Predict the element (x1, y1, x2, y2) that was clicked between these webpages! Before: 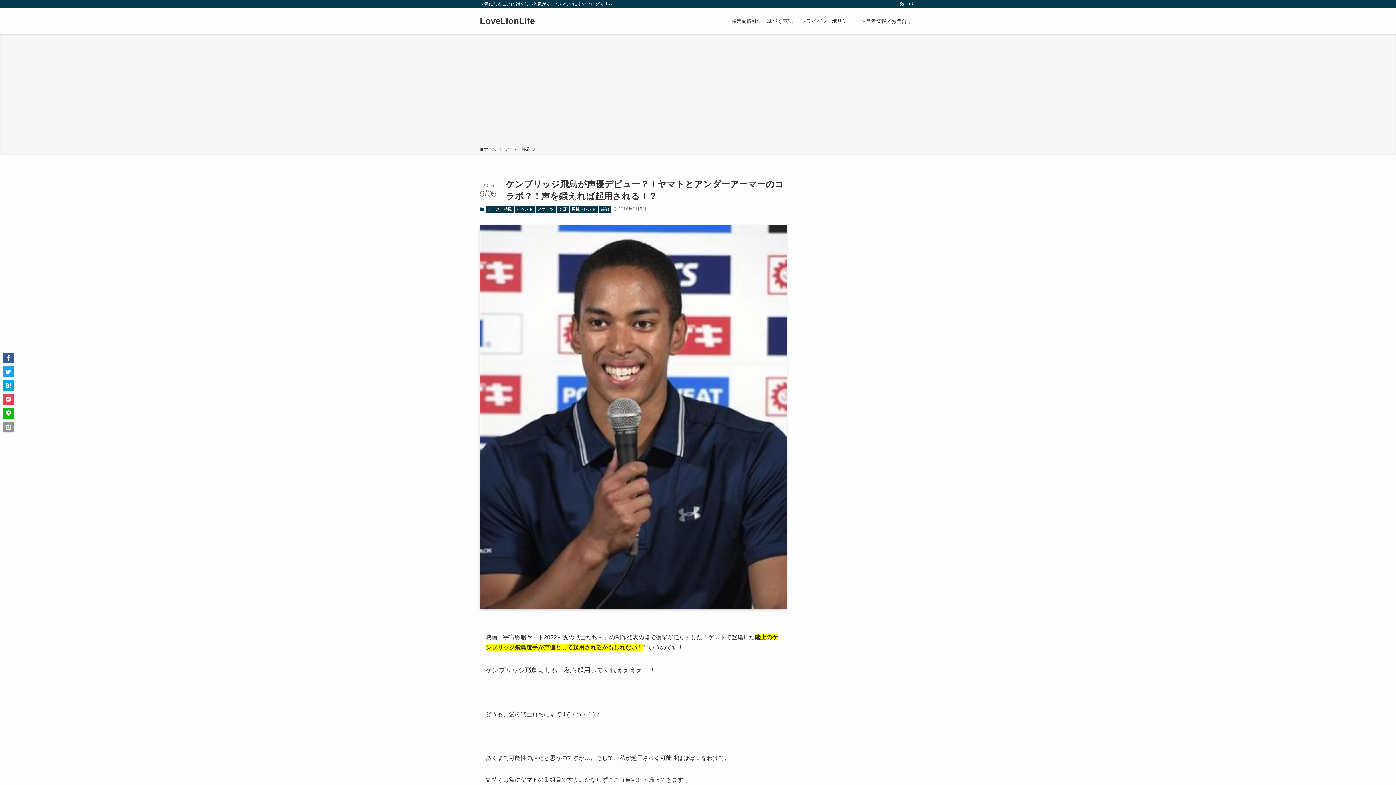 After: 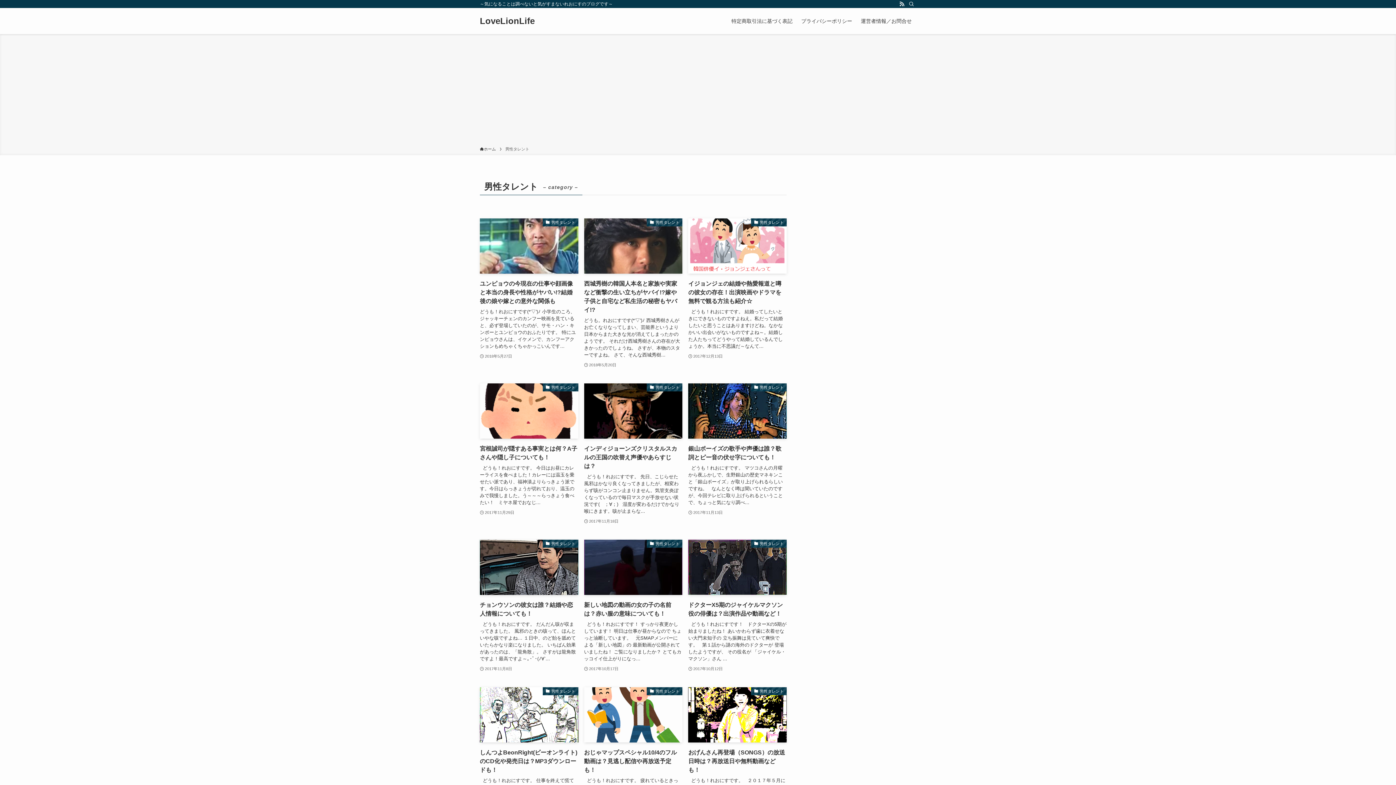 Action: label: 男性タレント bbox: (569, 205, 597, 212)